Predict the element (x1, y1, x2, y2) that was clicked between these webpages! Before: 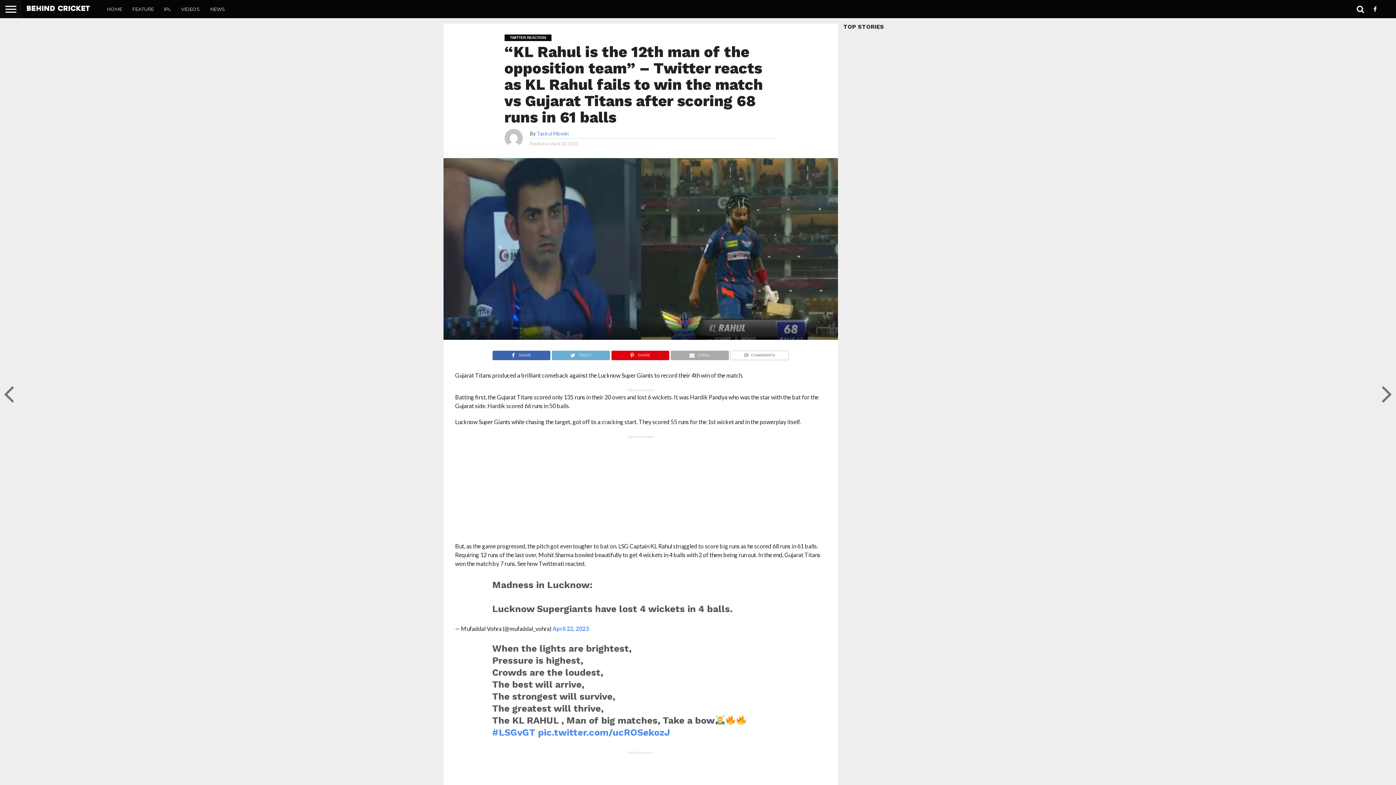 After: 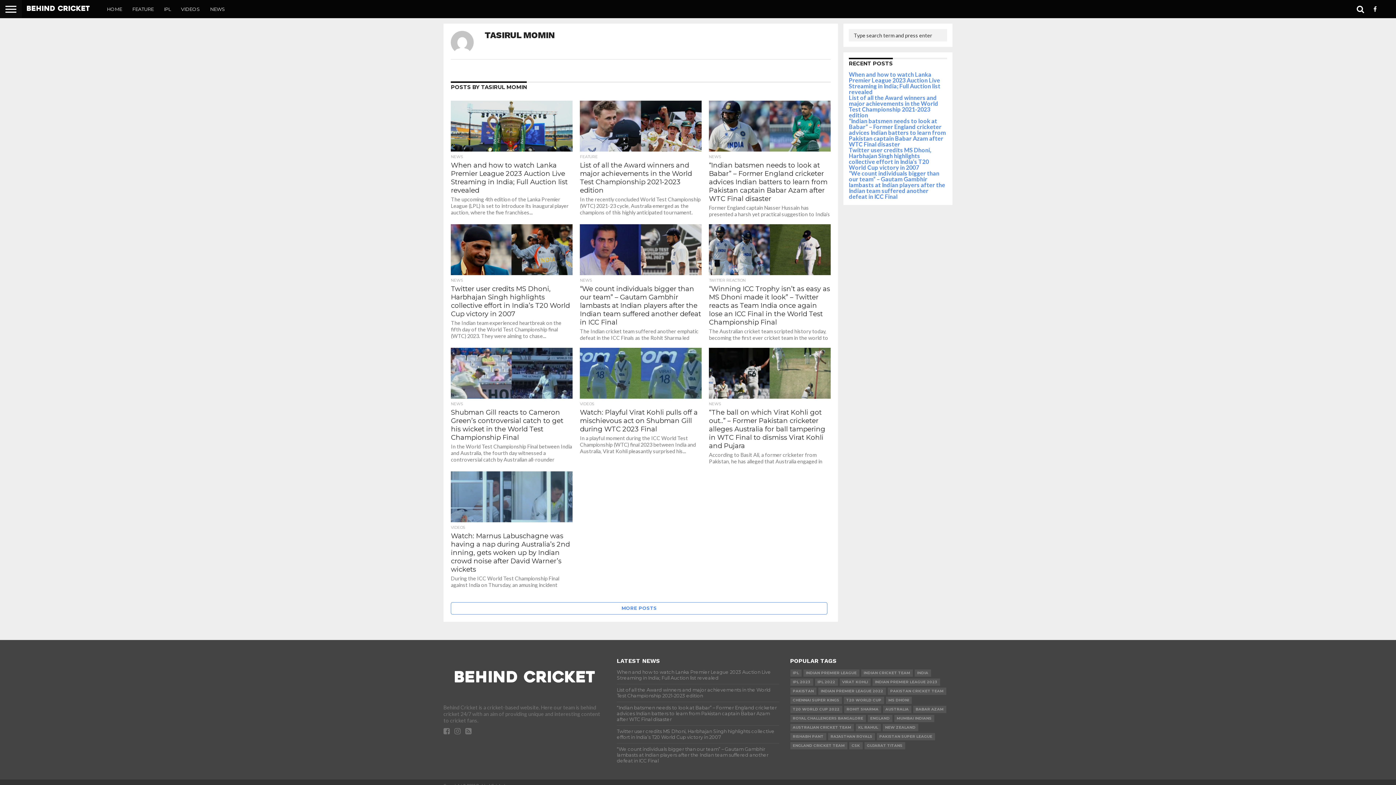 Action: label: Tasirul Momin bbox: (536, 130, 568, 136)